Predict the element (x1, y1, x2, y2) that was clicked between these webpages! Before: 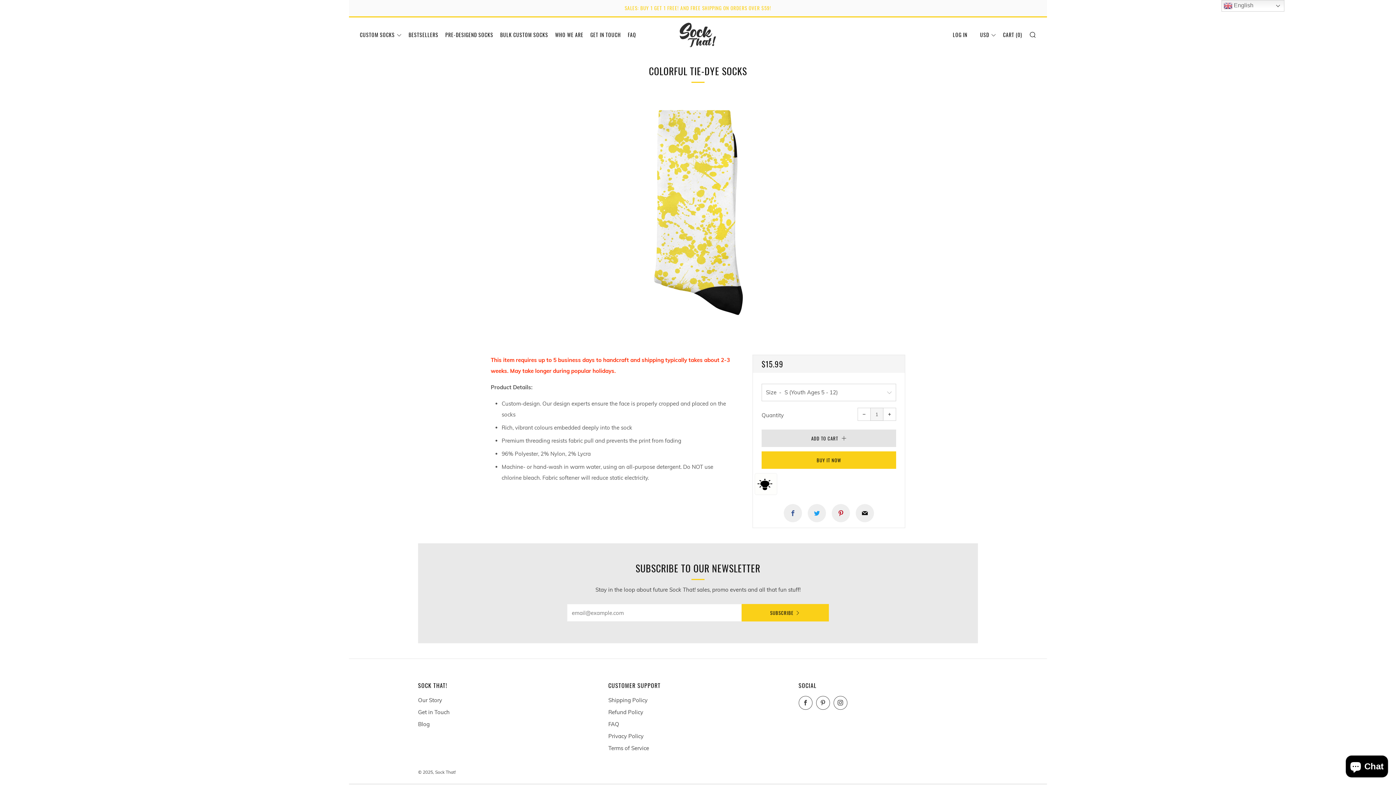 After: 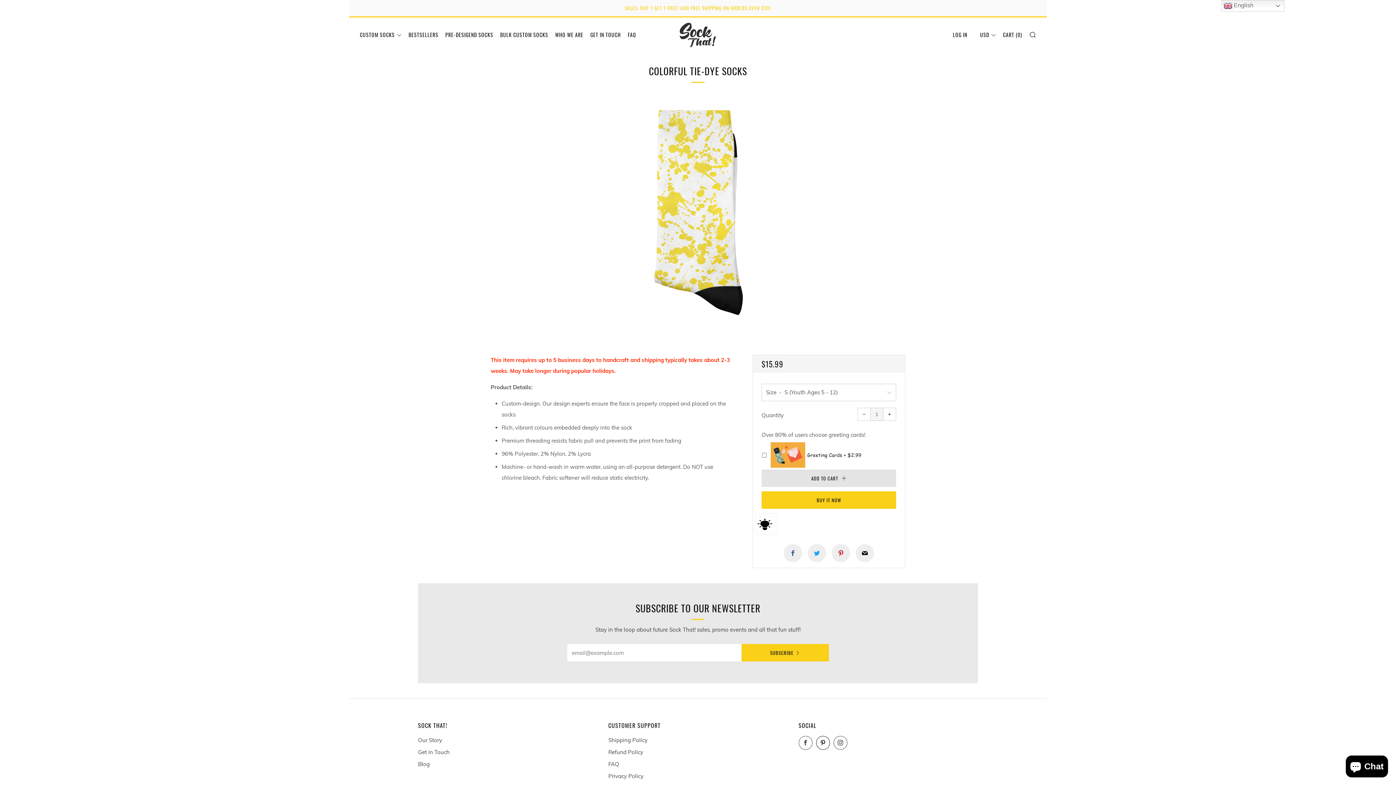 Action: bbox: (816, 685, 830, 699) label: 	
Pinterest